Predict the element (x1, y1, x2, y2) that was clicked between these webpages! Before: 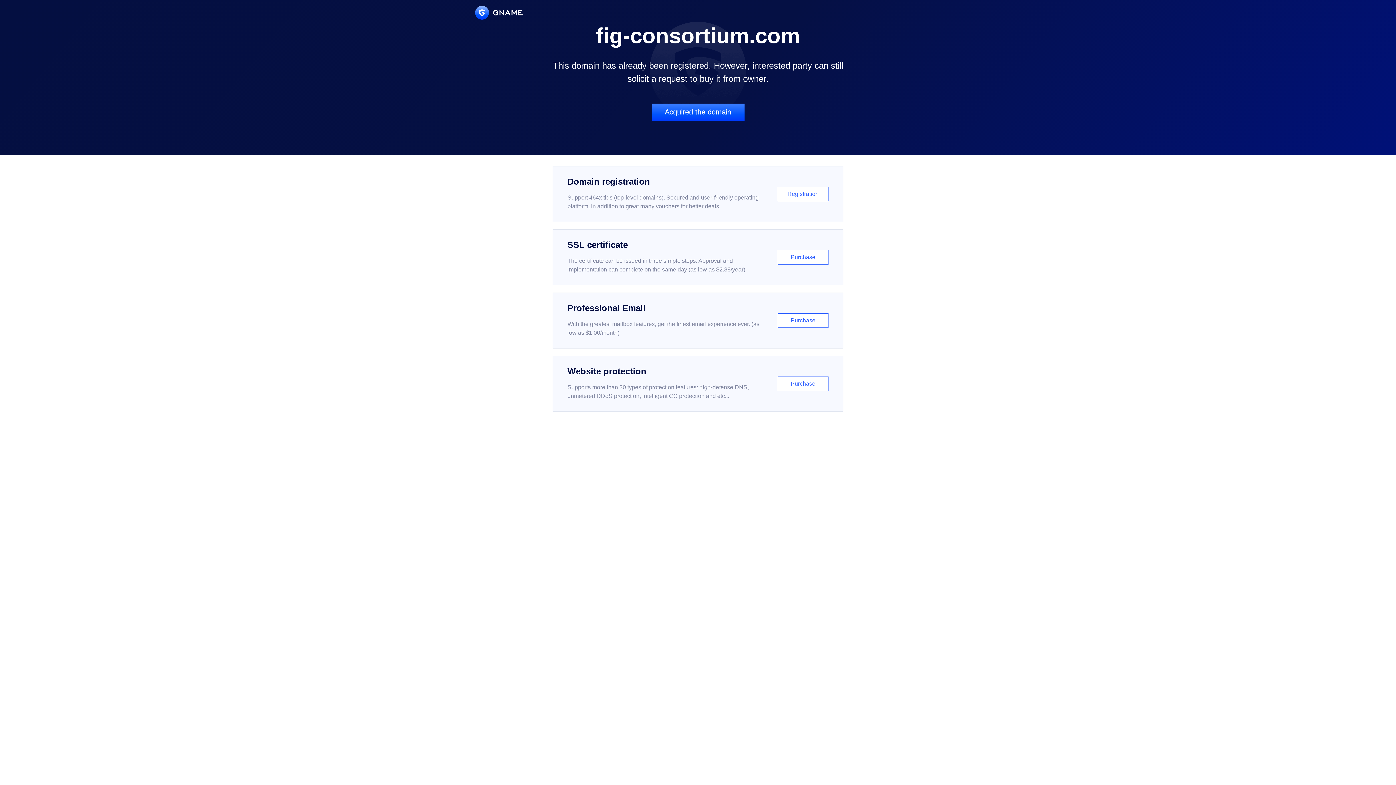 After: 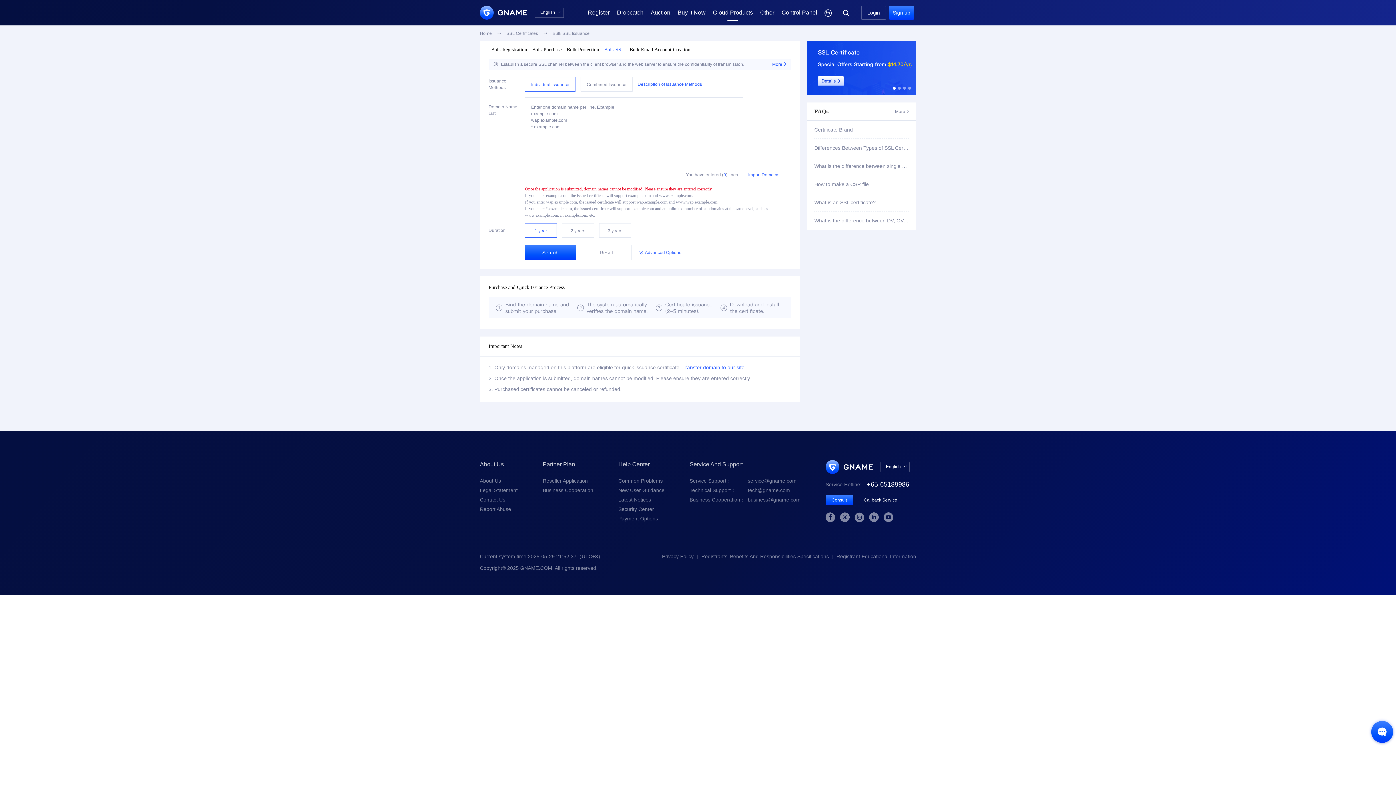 Action: bbox: (552, 229, 843, 285) label: SSL certificate

The certificate can be issued in three simple steps. Approval and implementation can complete on the same day (as low as $2.88/year)

Purchase